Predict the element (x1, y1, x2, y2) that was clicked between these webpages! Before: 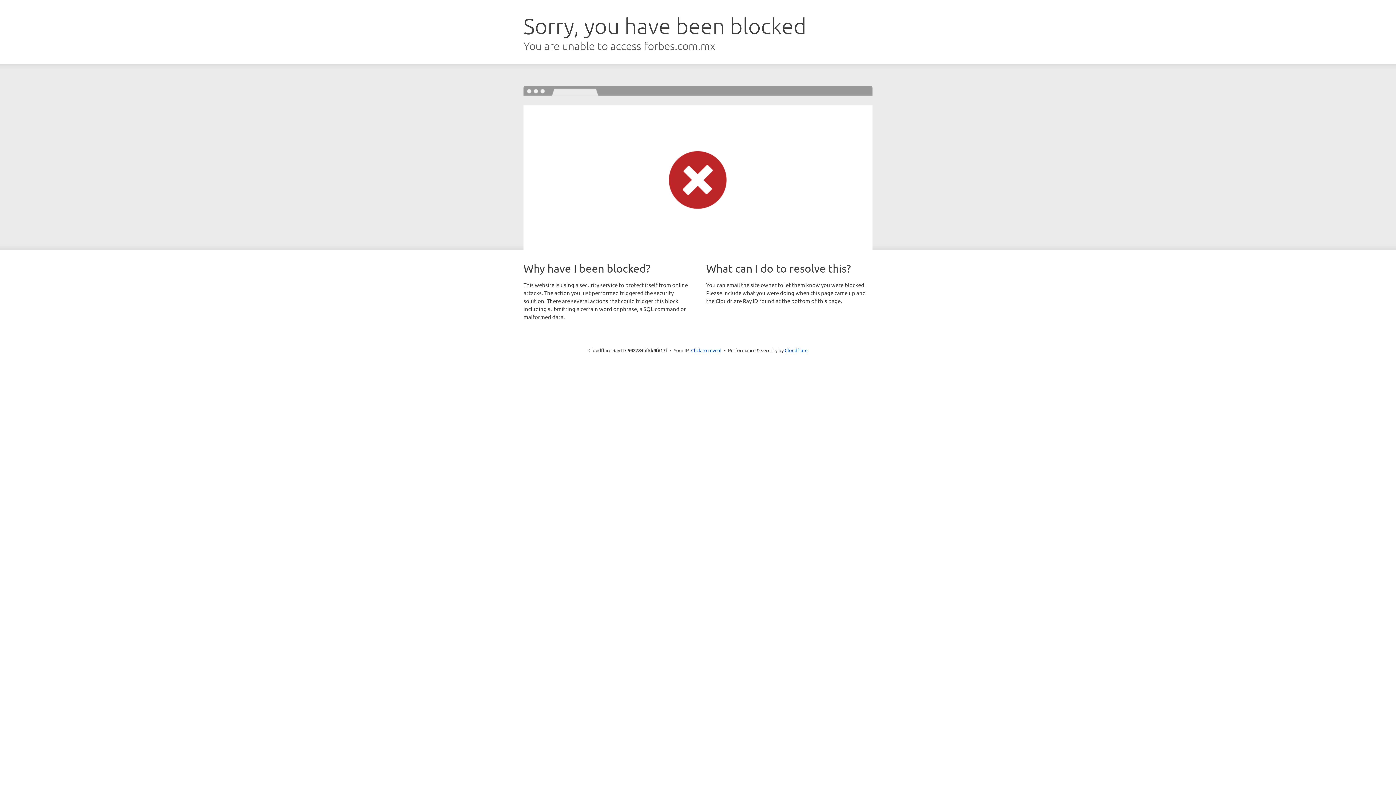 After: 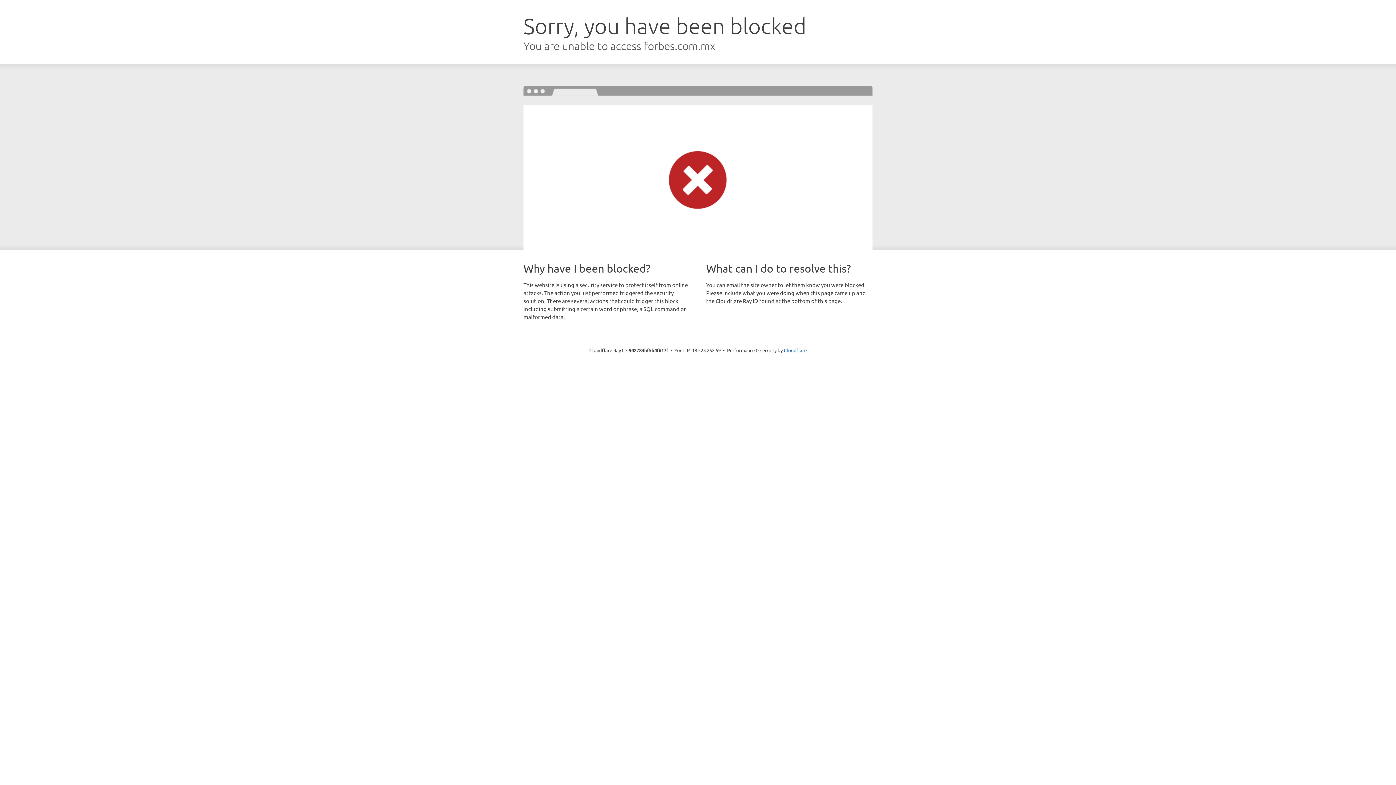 Action: bbox: (691, 346, 721, 353) label: Click to reveal